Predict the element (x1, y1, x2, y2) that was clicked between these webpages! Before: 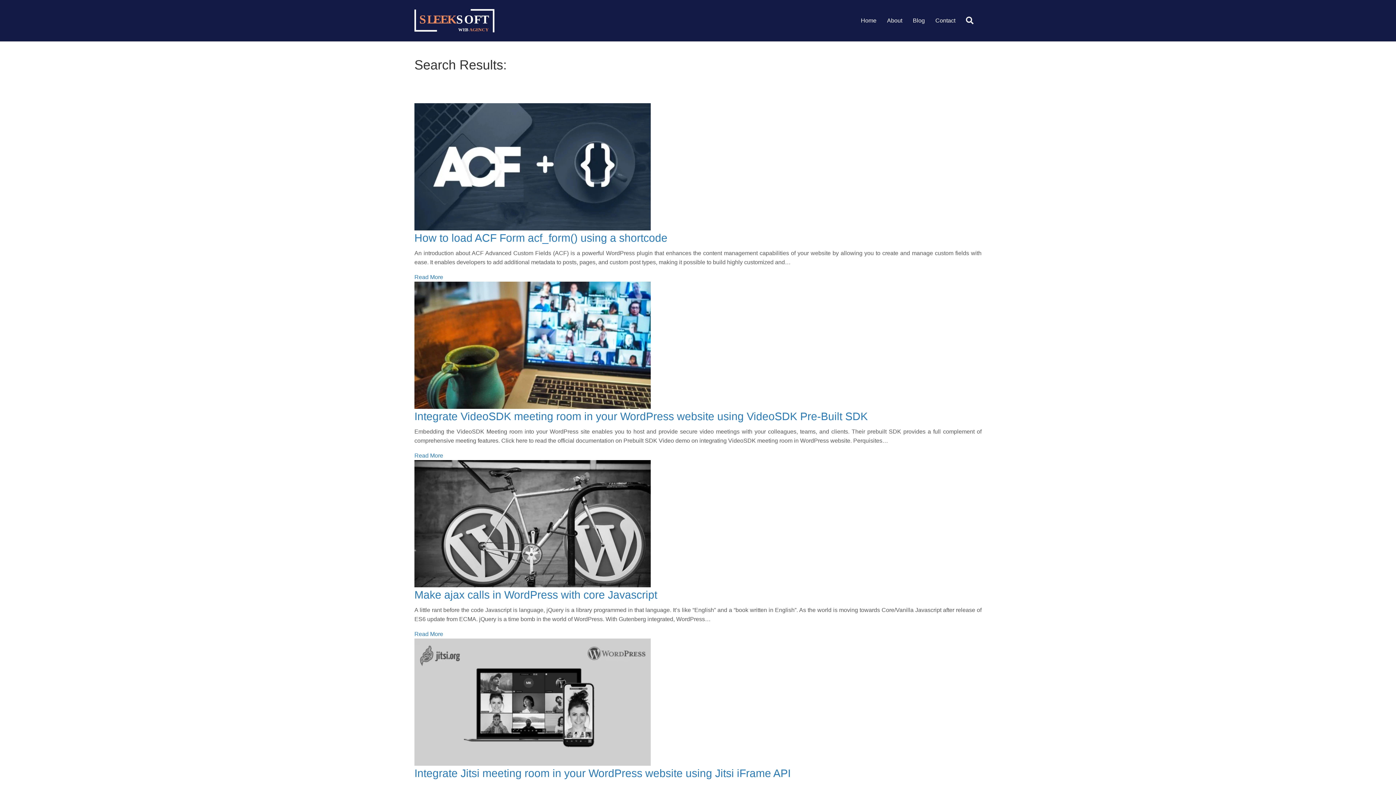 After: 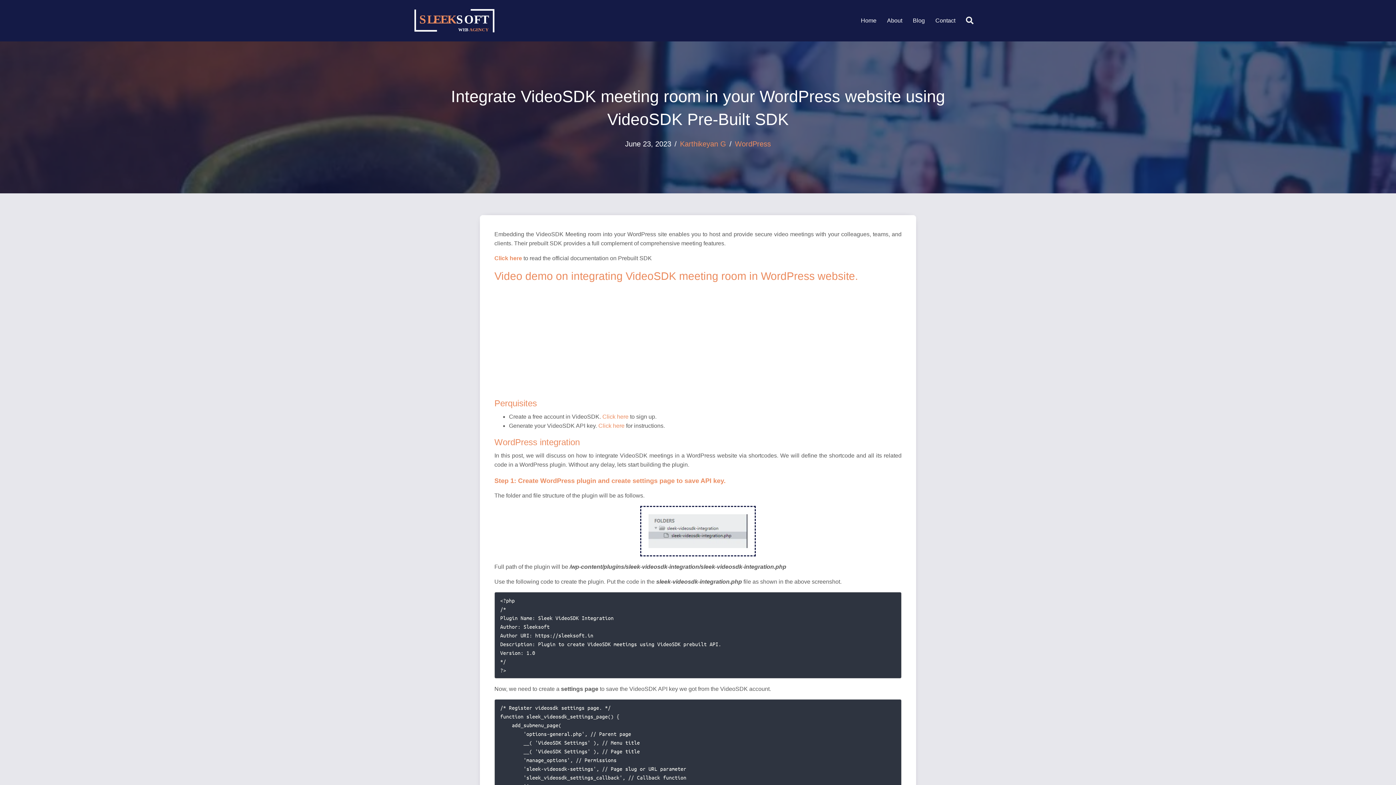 Action: label: Read More bbox: (414, 452, 443, 458)